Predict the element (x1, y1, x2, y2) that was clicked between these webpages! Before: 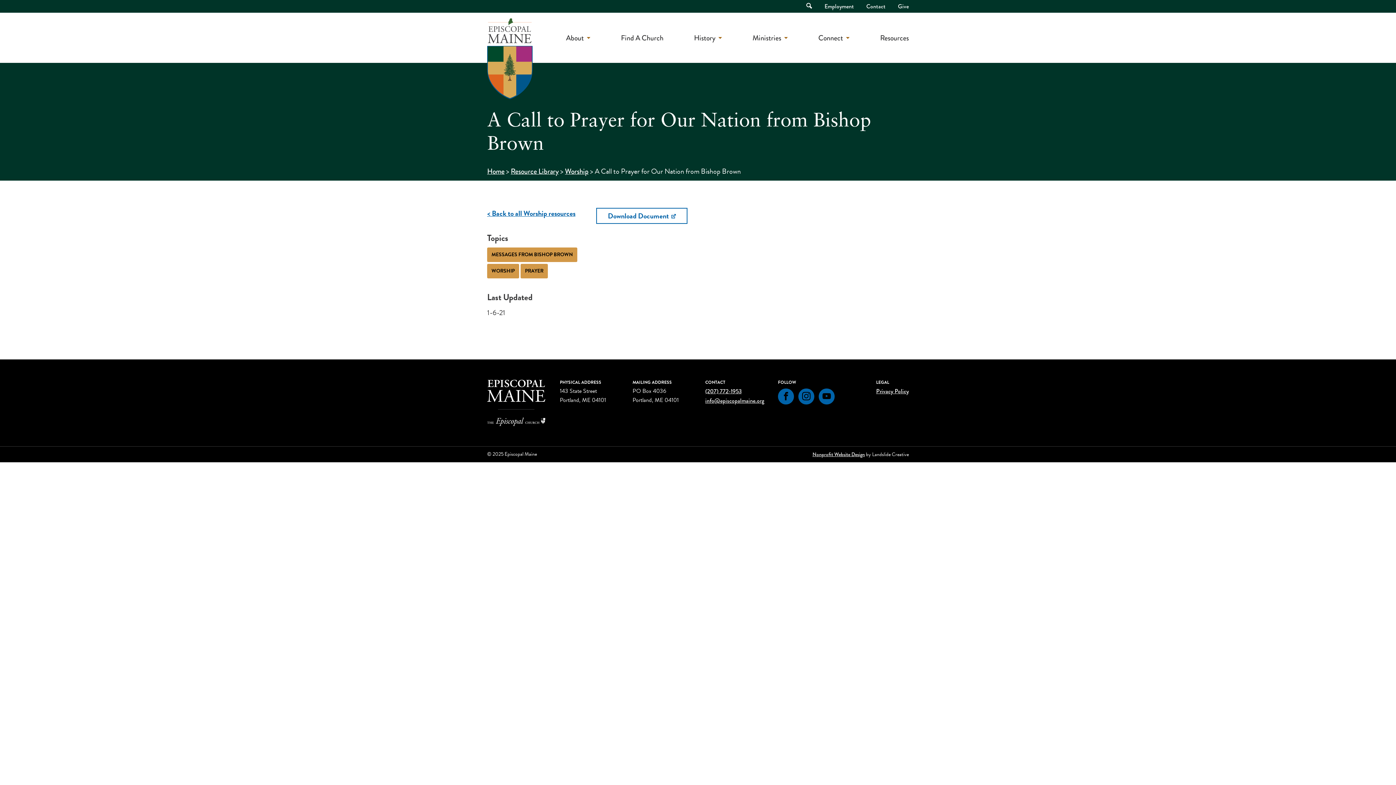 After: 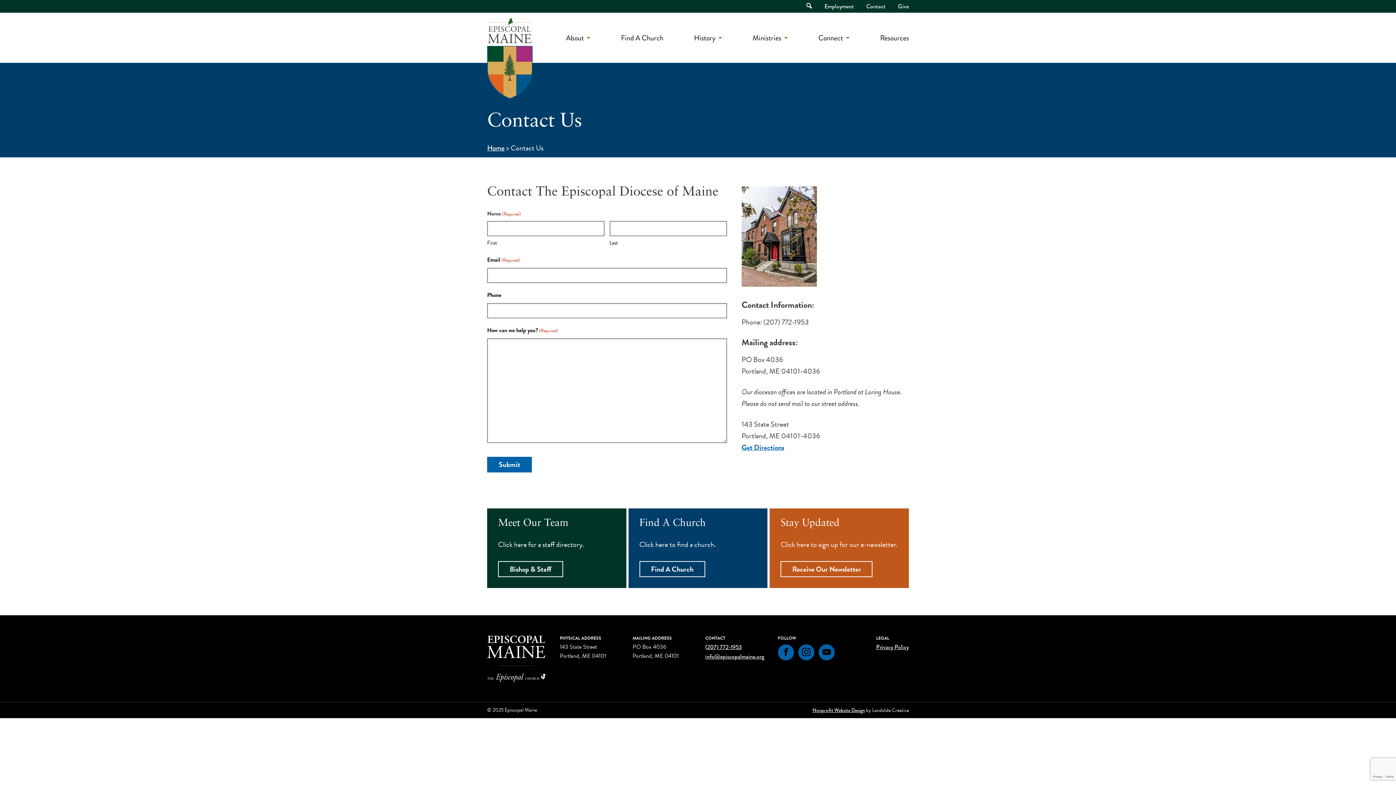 Action: label: Contact bbox: (861, 0, 891, 12)